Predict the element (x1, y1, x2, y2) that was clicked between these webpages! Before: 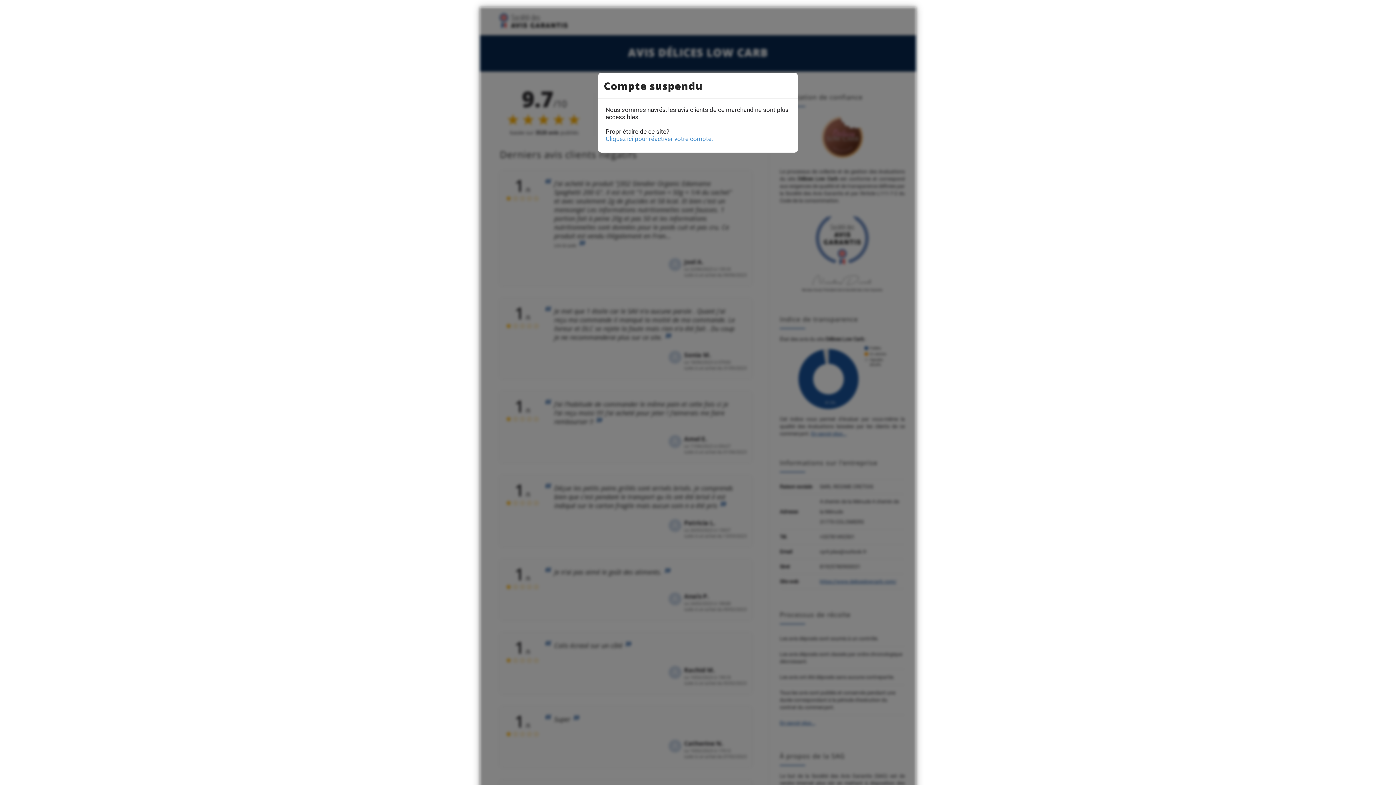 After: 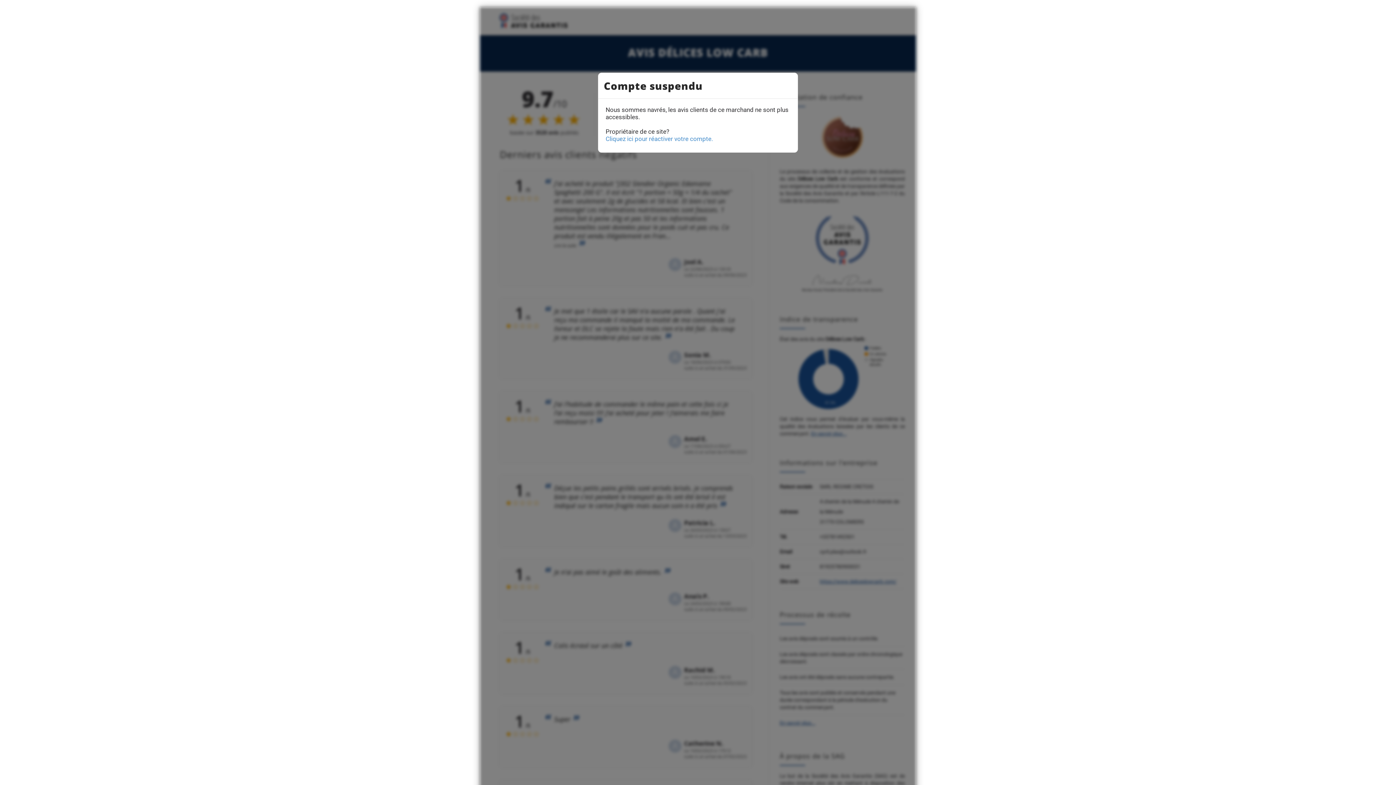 Action: label: Cliquez ici pour réactiver votre compte. bbox: (605, 135, 713, 142)